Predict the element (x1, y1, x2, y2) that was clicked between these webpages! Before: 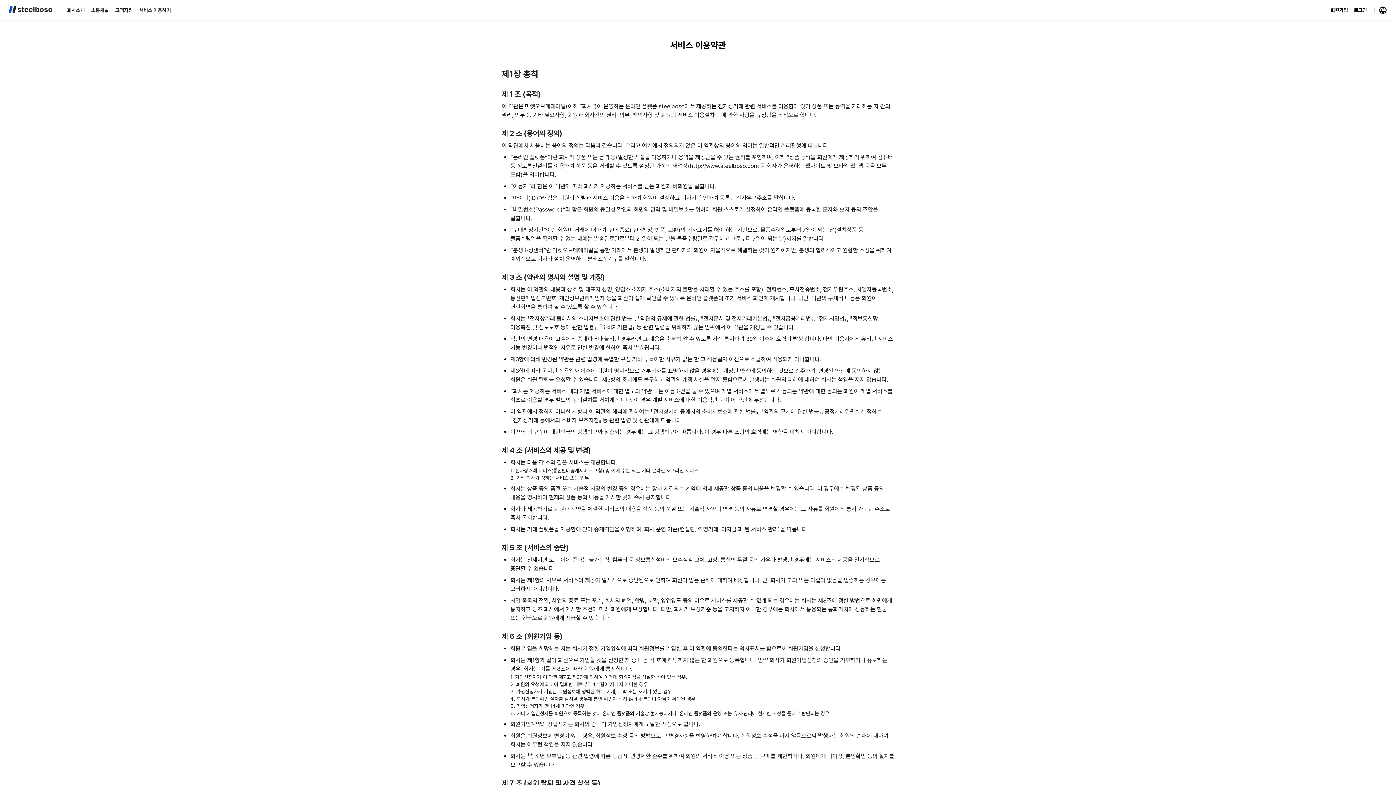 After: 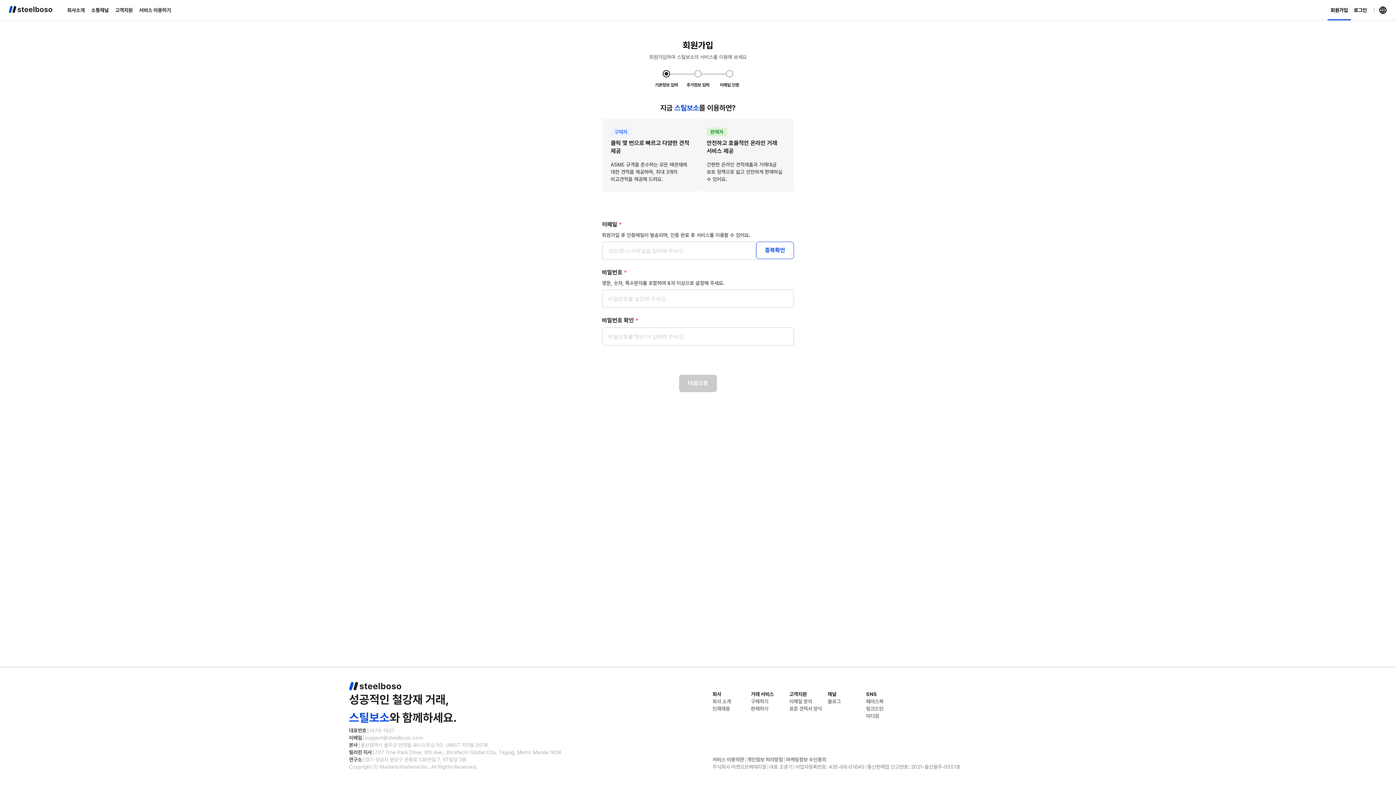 Action: label: 회원가입 bbox: (1330, 6, 1348, 13)